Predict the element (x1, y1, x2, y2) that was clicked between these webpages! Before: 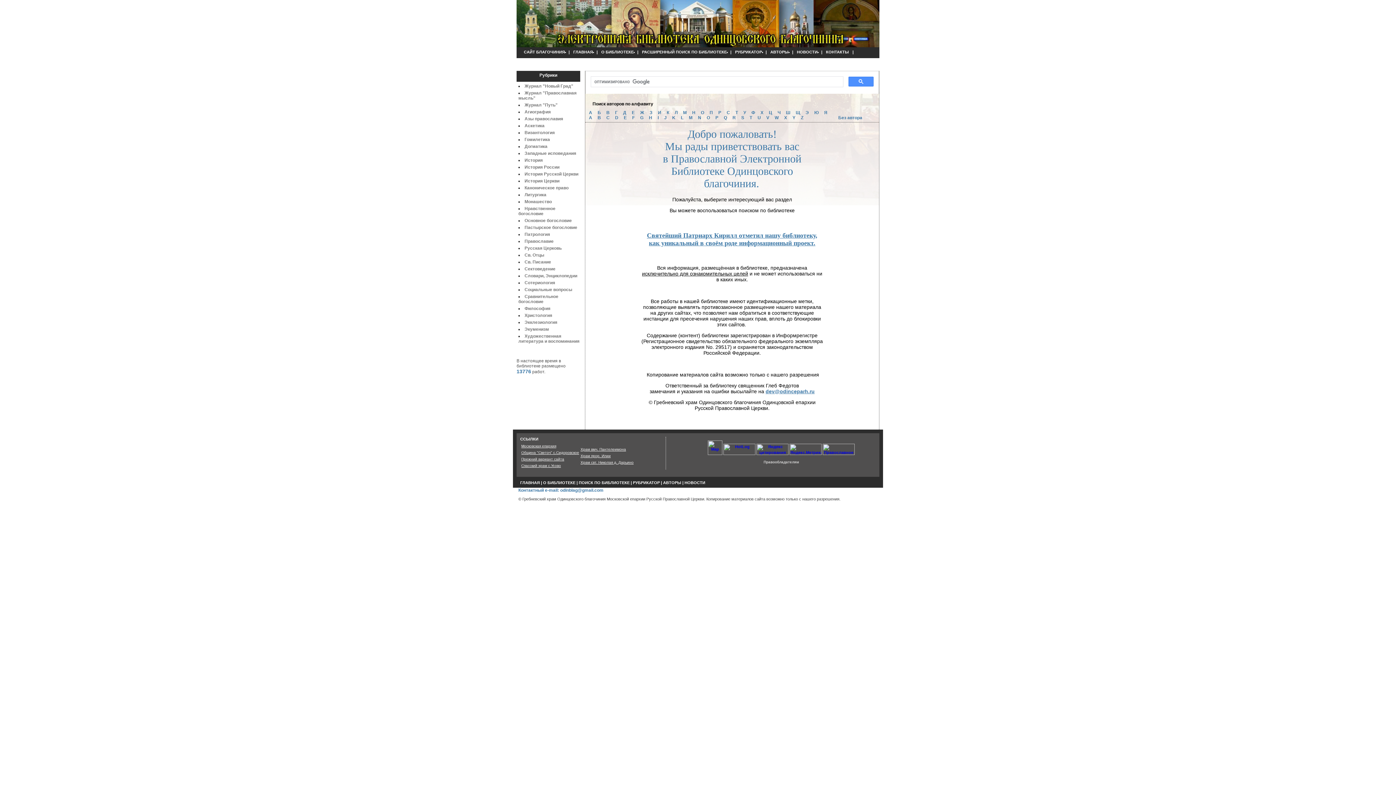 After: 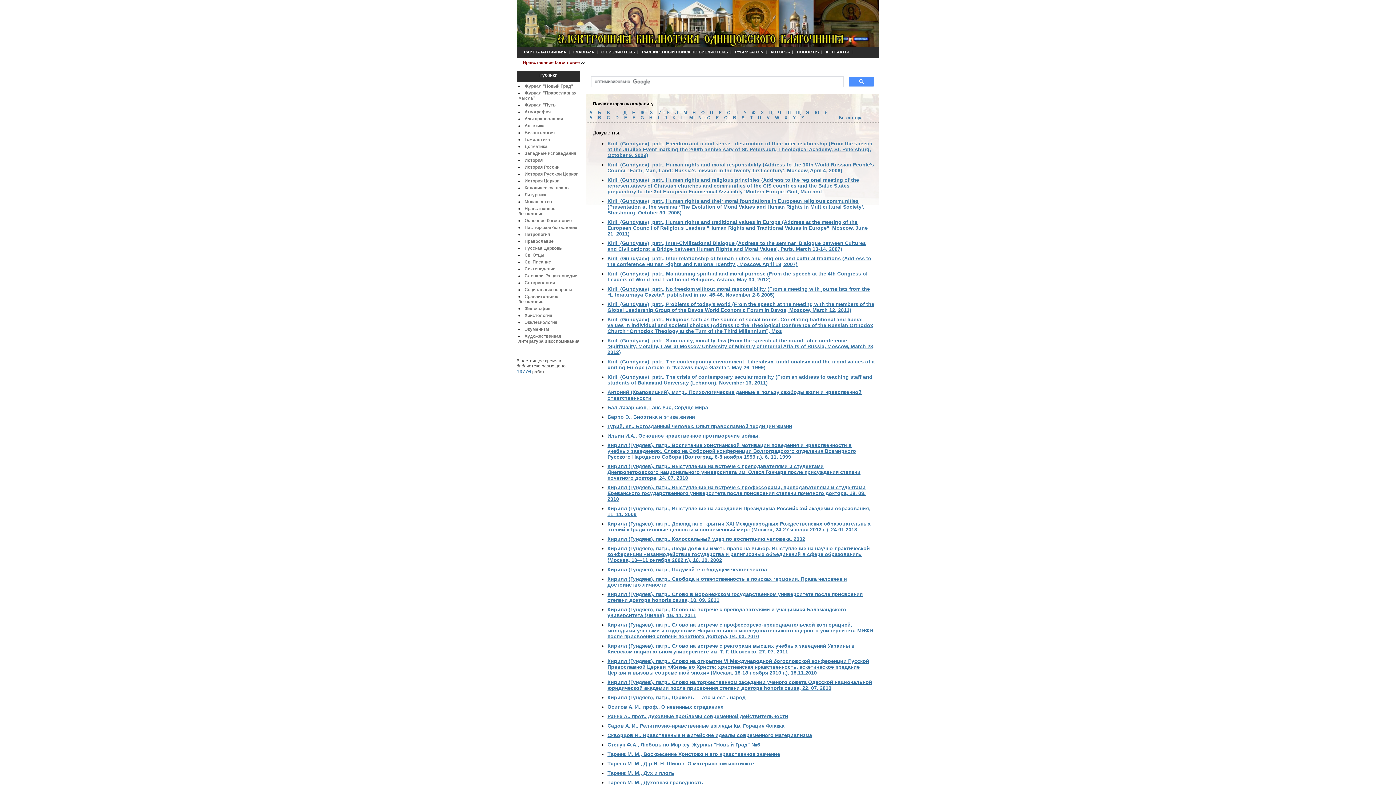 Action: label: Нравственное богословие bbox: (518, 206, 555, 216)